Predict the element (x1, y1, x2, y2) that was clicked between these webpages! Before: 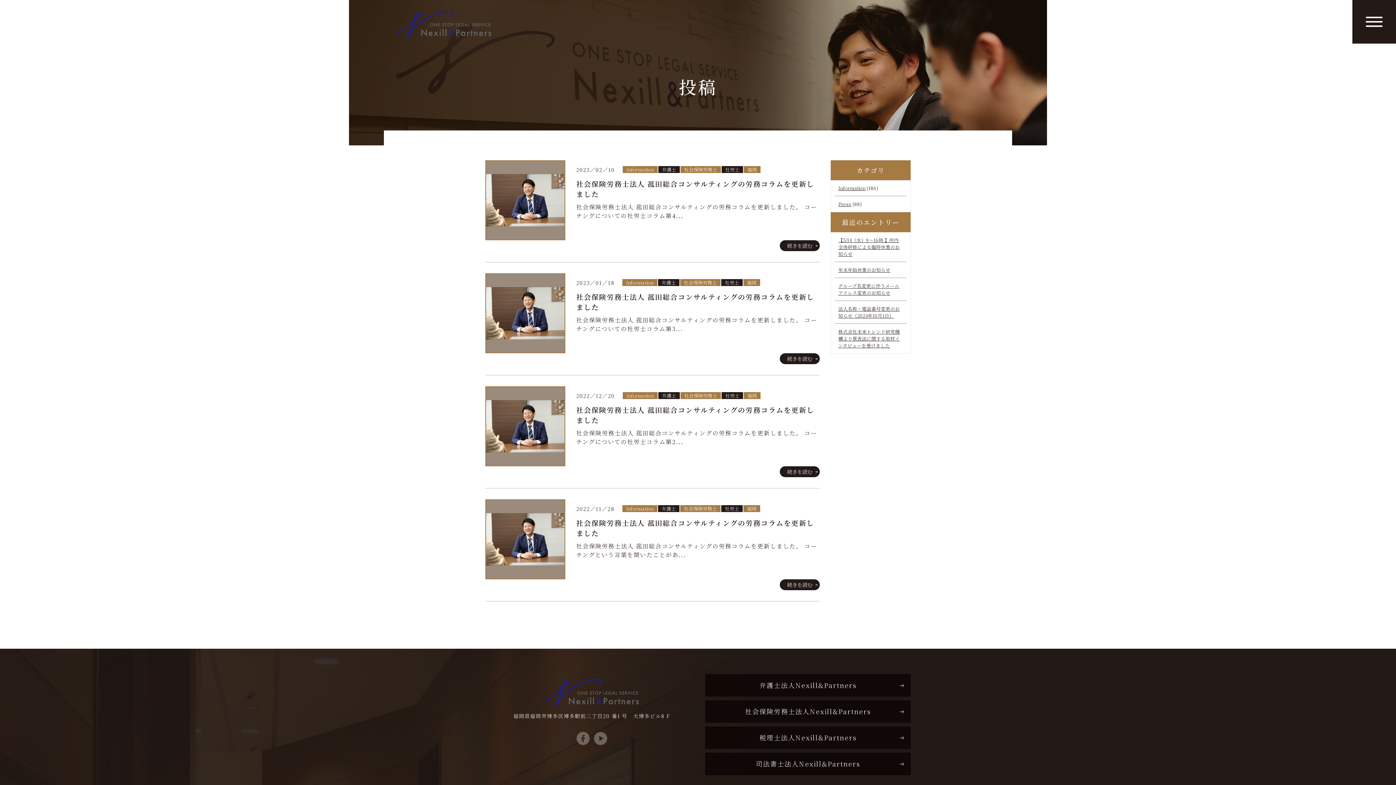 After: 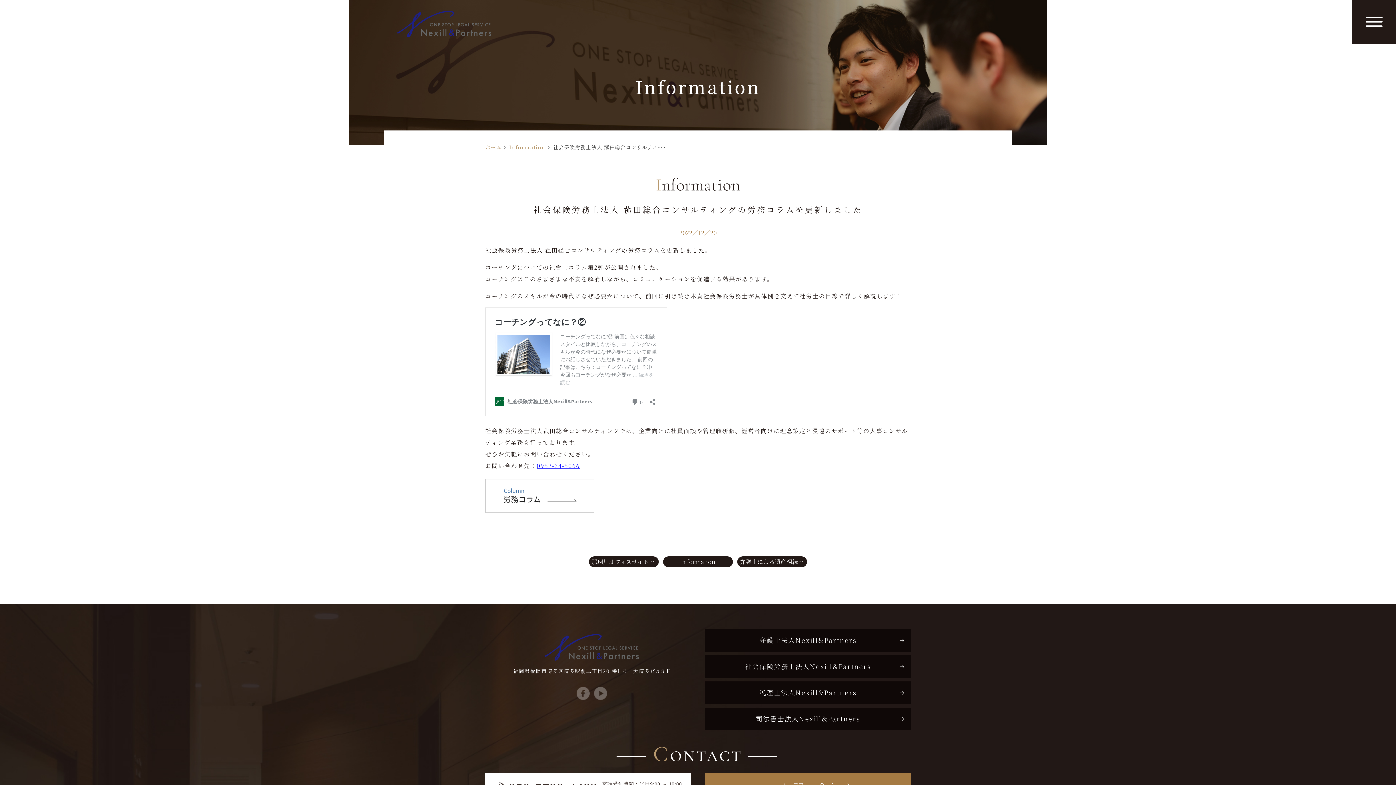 Action: bbox: (485, 386, 565, 477)